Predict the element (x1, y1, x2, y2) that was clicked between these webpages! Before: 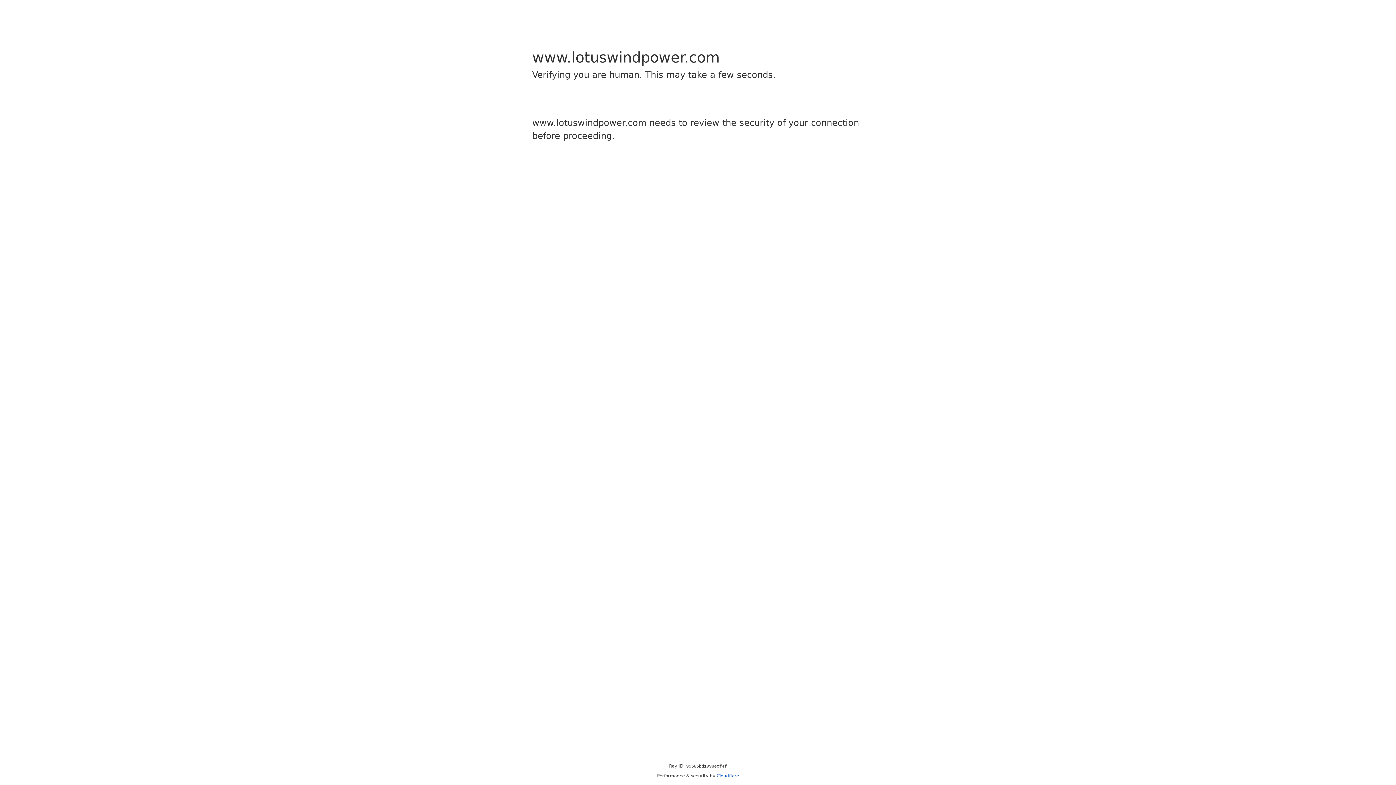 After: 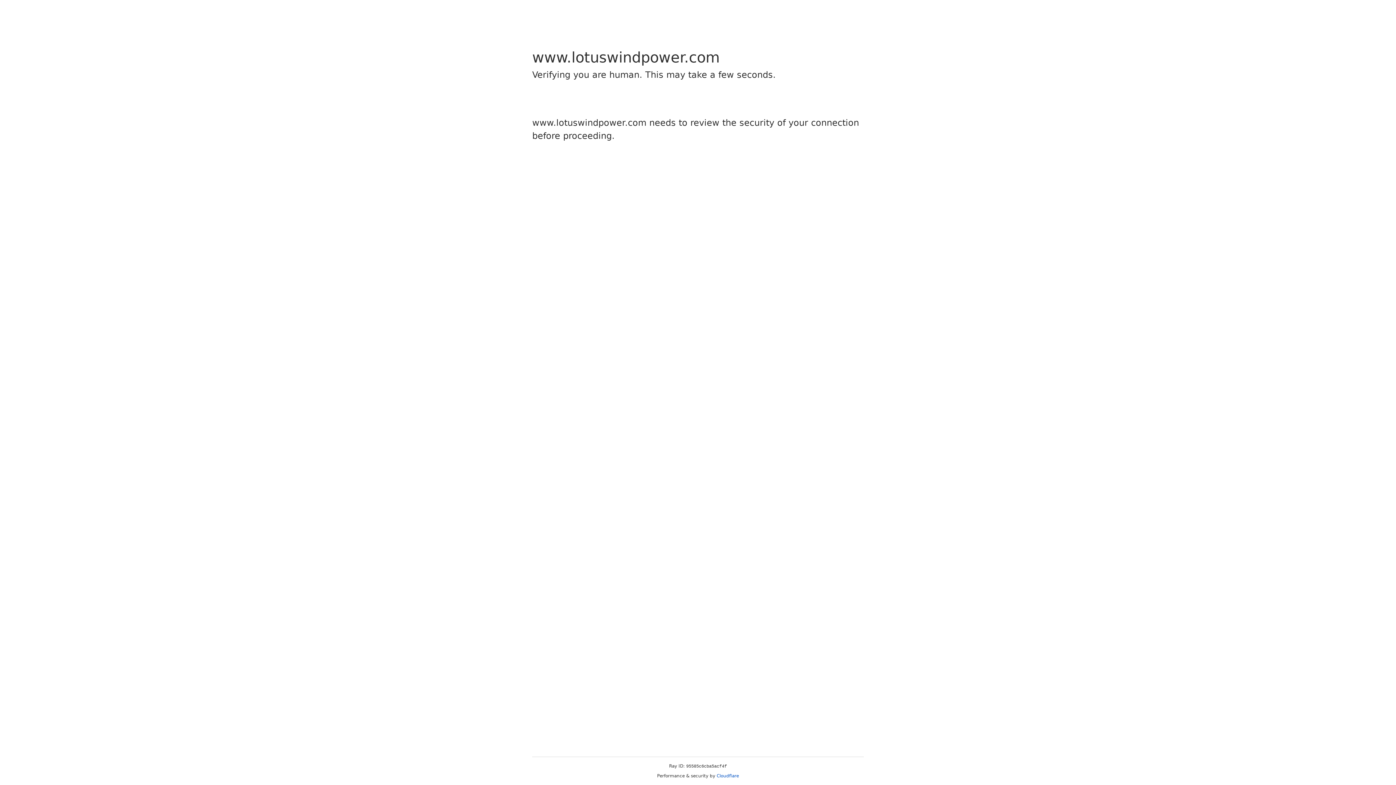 Action: label: Cloudflare bbox: (716, 773, 739, 778)